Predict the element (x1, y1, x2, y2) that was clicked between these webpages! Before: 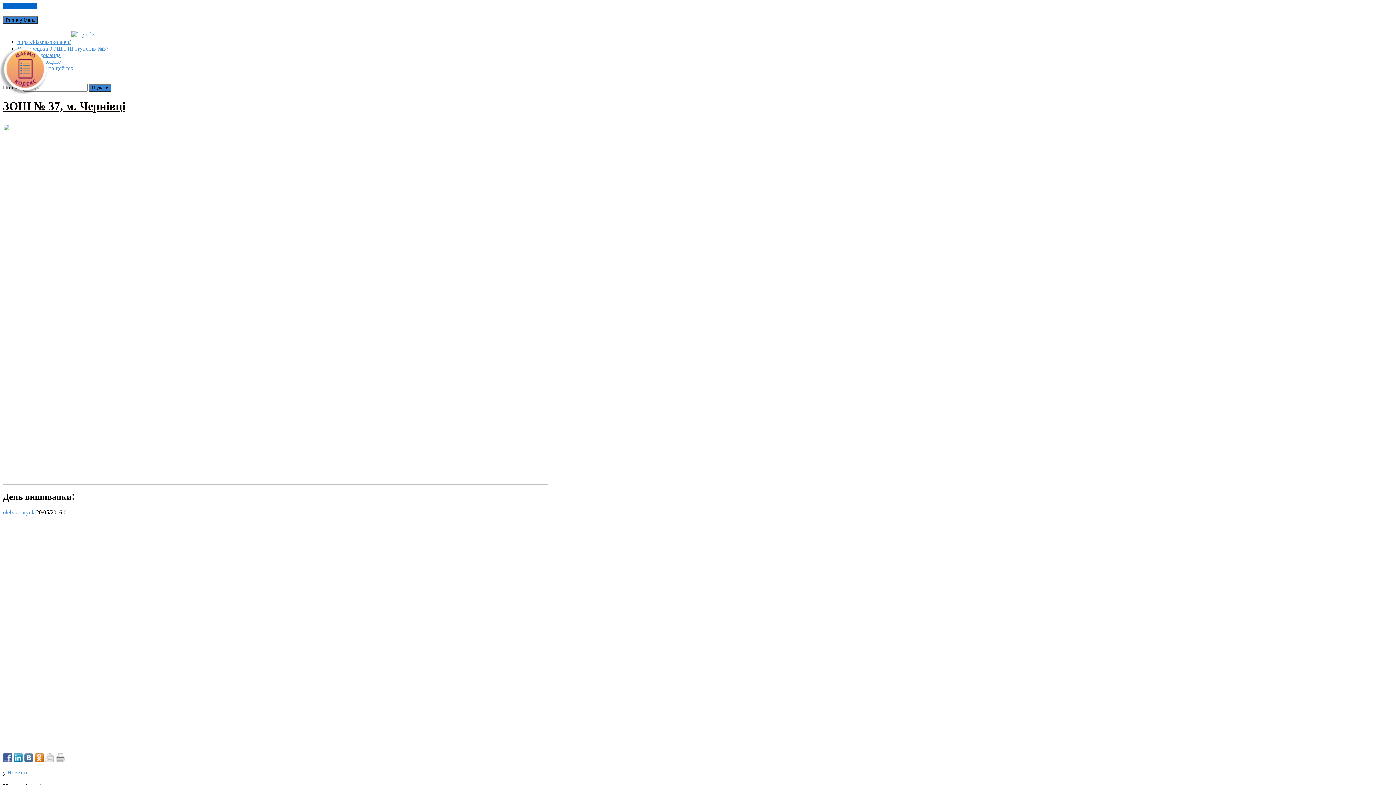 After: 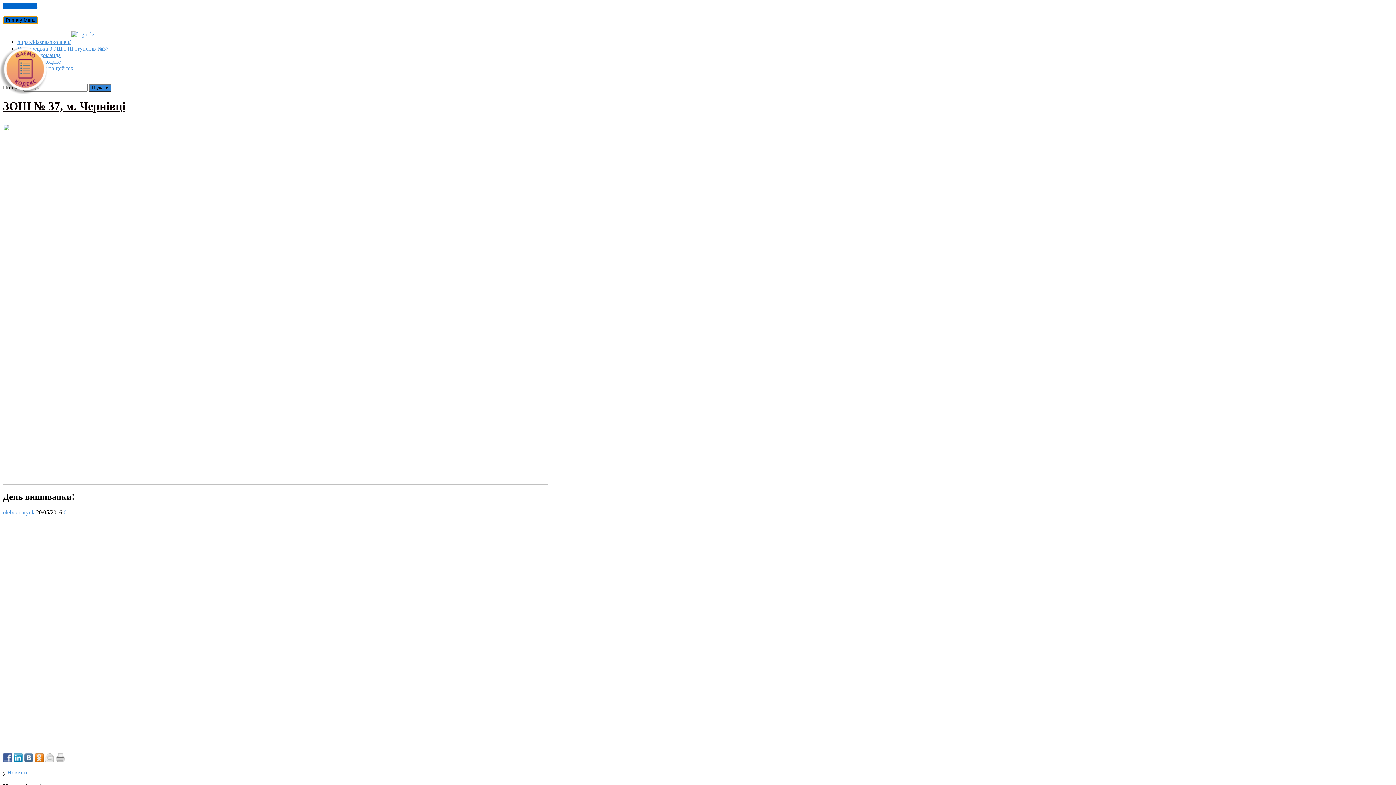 Action: label: Primary Menu bbox: (2, 16, 38, 23)